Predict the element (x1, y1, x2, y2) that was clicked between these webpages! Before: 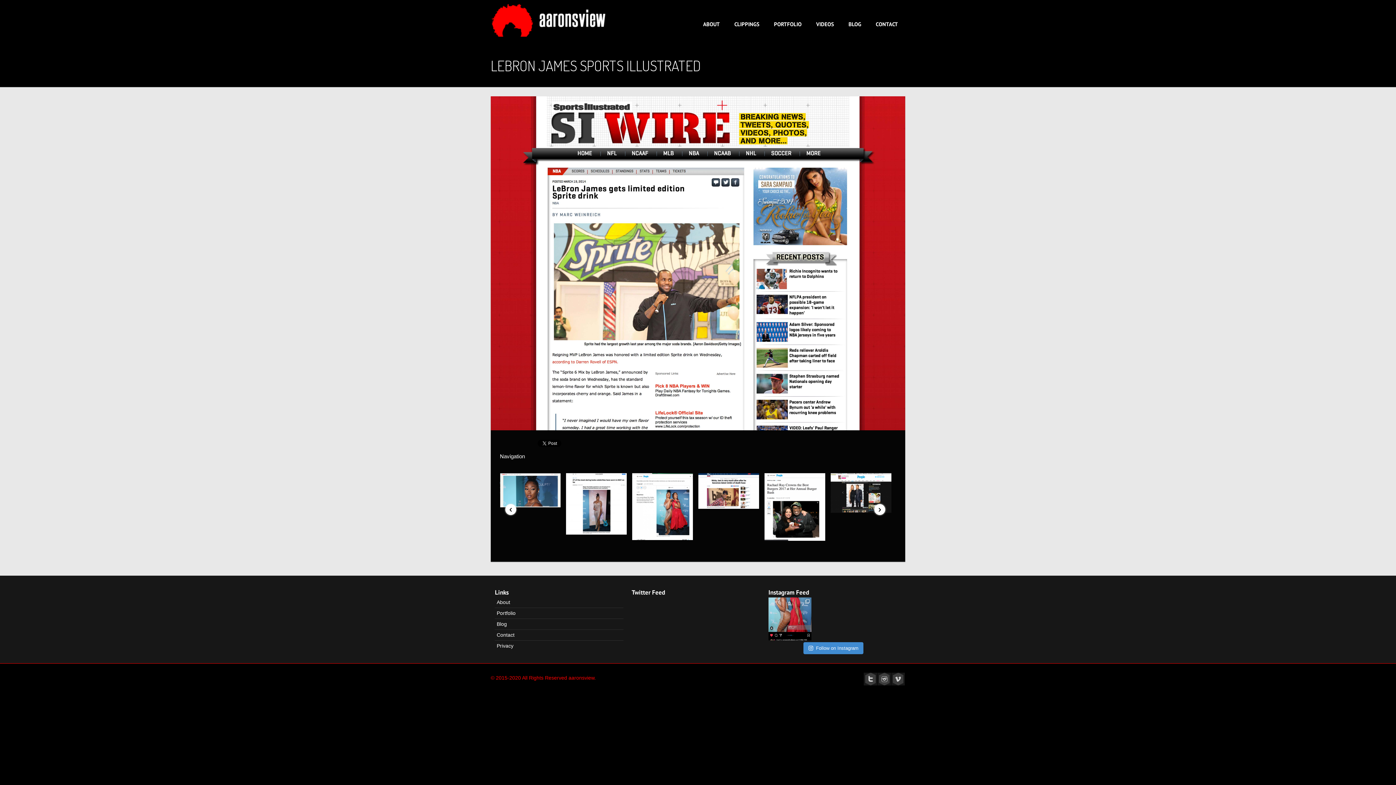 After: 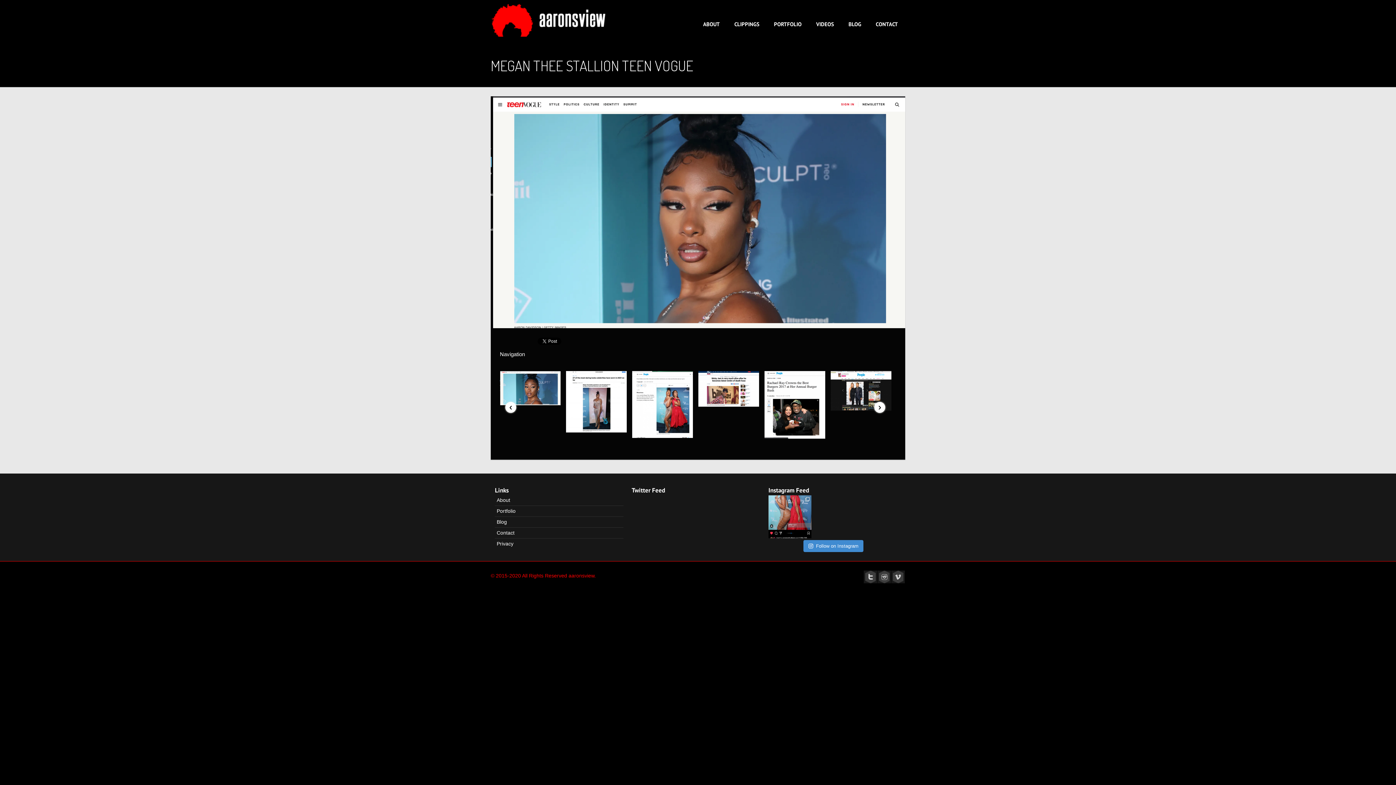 Action: bbox: (500, 473, 560, 507)